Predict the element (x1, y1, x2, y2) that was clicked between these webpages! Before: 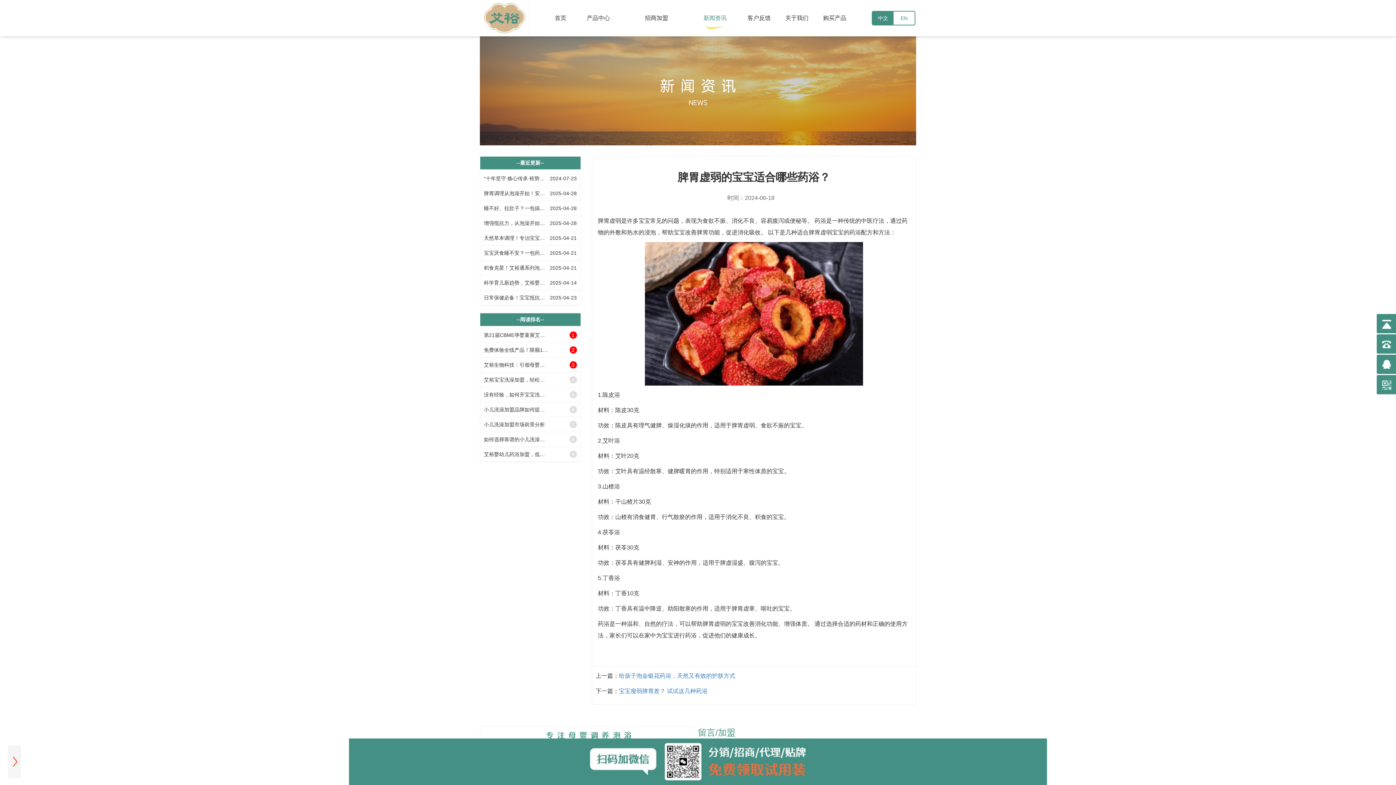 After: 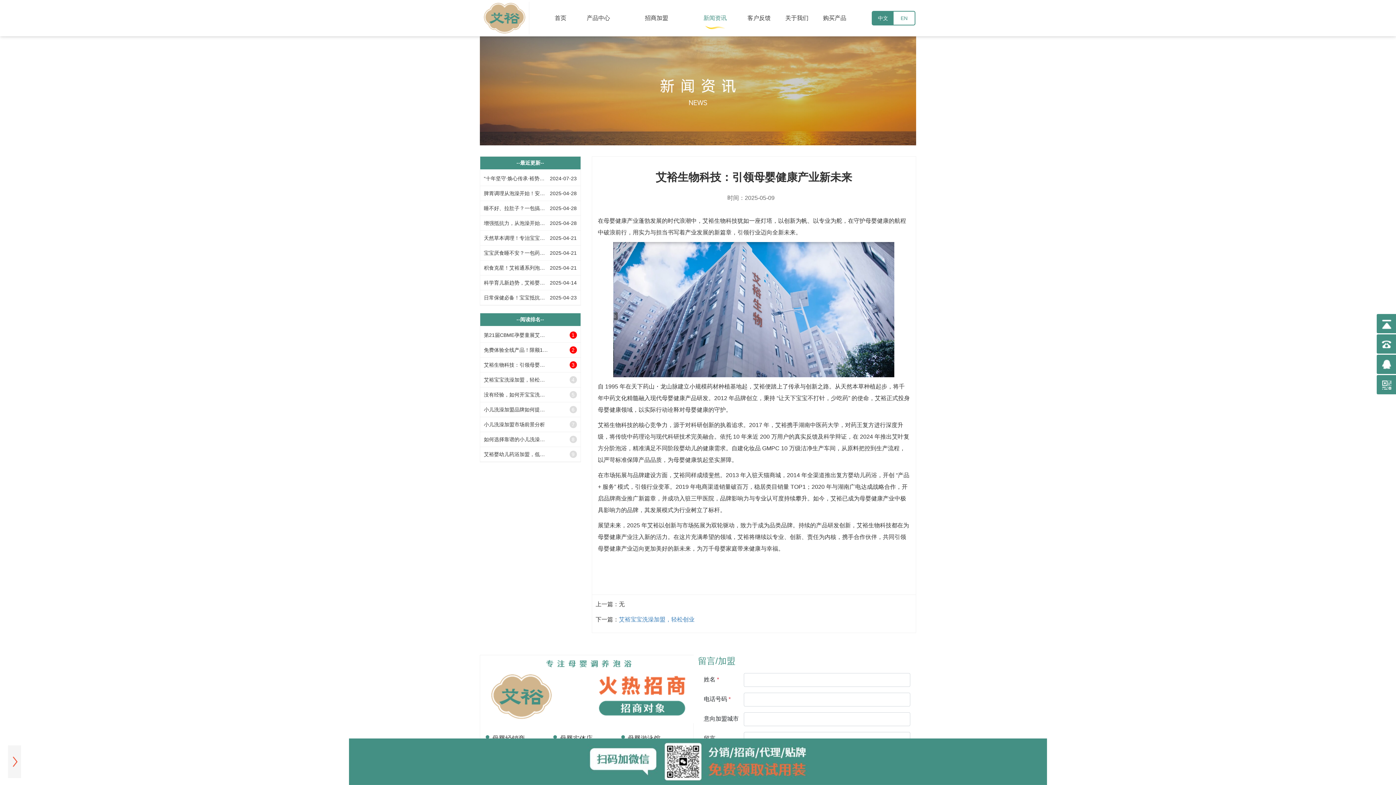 Action: bbox: (480, 357, 580, 372) label: 艾裕生物科技：引领母婴健康产业新未来
3